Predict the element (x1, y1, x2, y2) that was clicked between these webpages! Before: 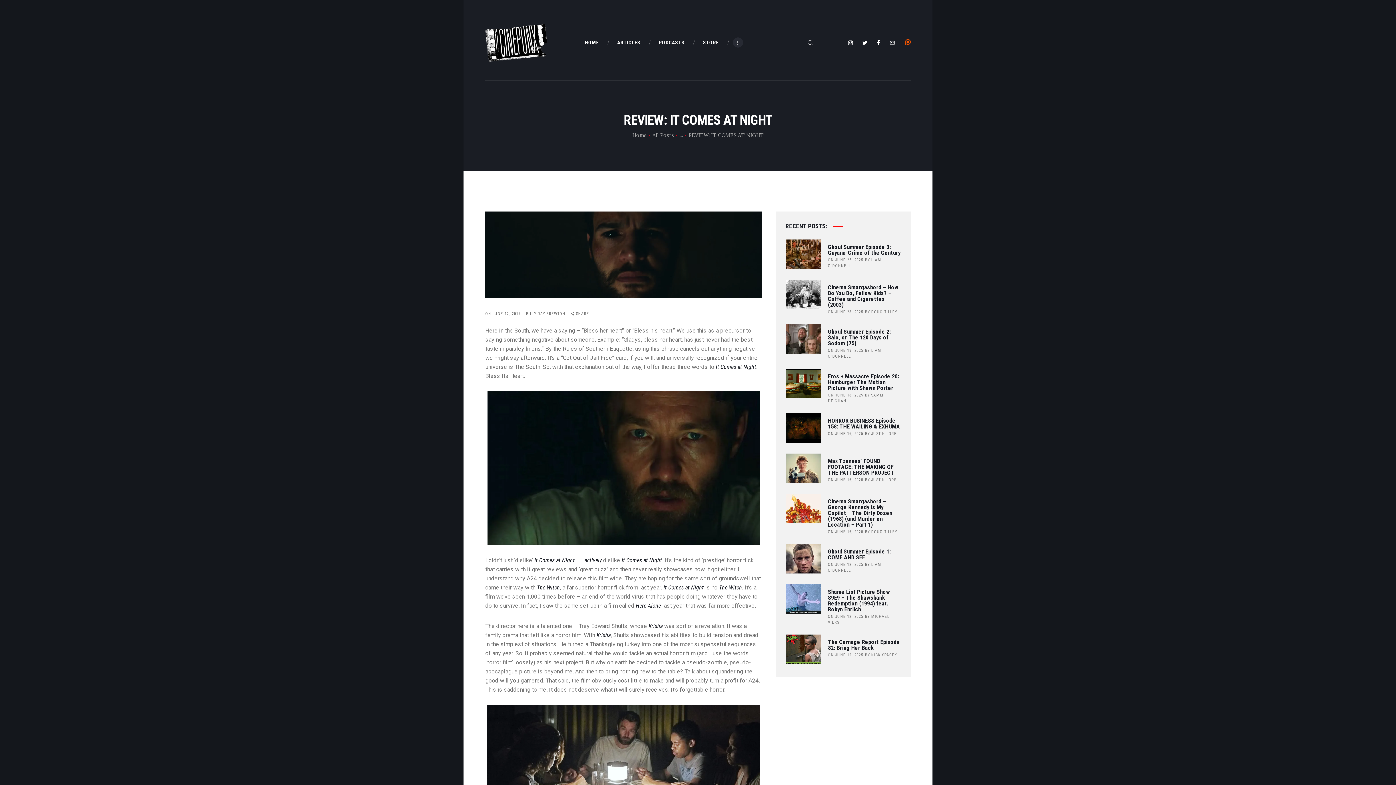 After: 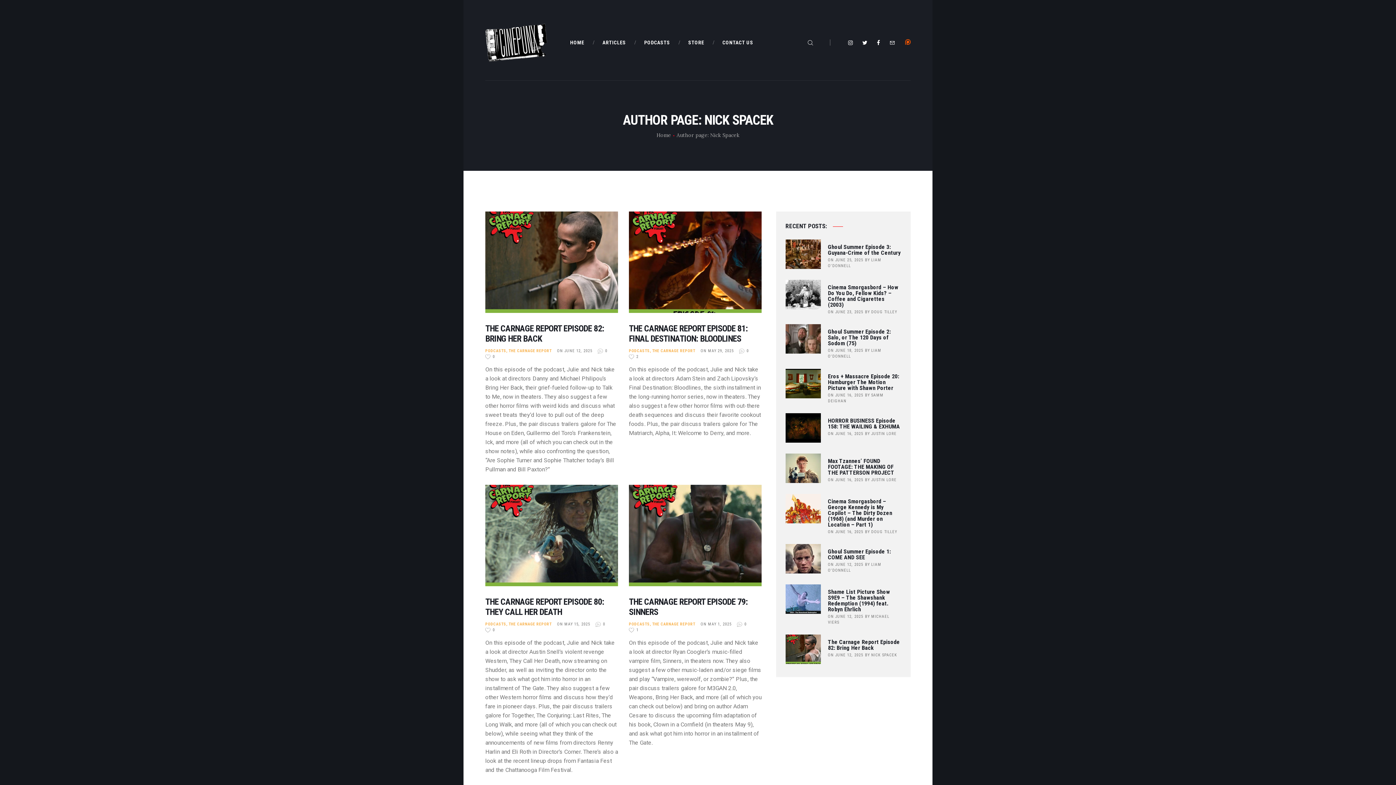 Action: label: NICK SPACEK bbox: (871, 653, 897, 657)